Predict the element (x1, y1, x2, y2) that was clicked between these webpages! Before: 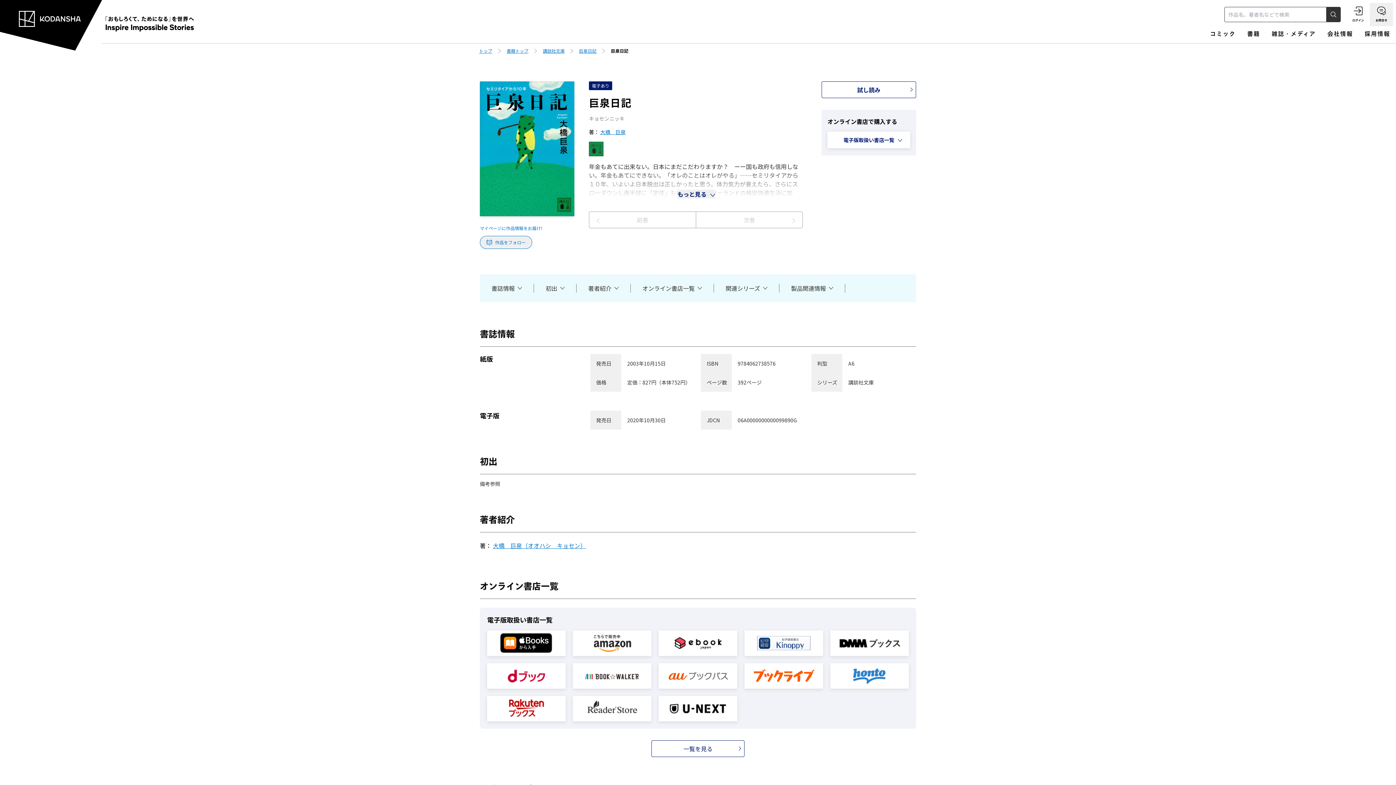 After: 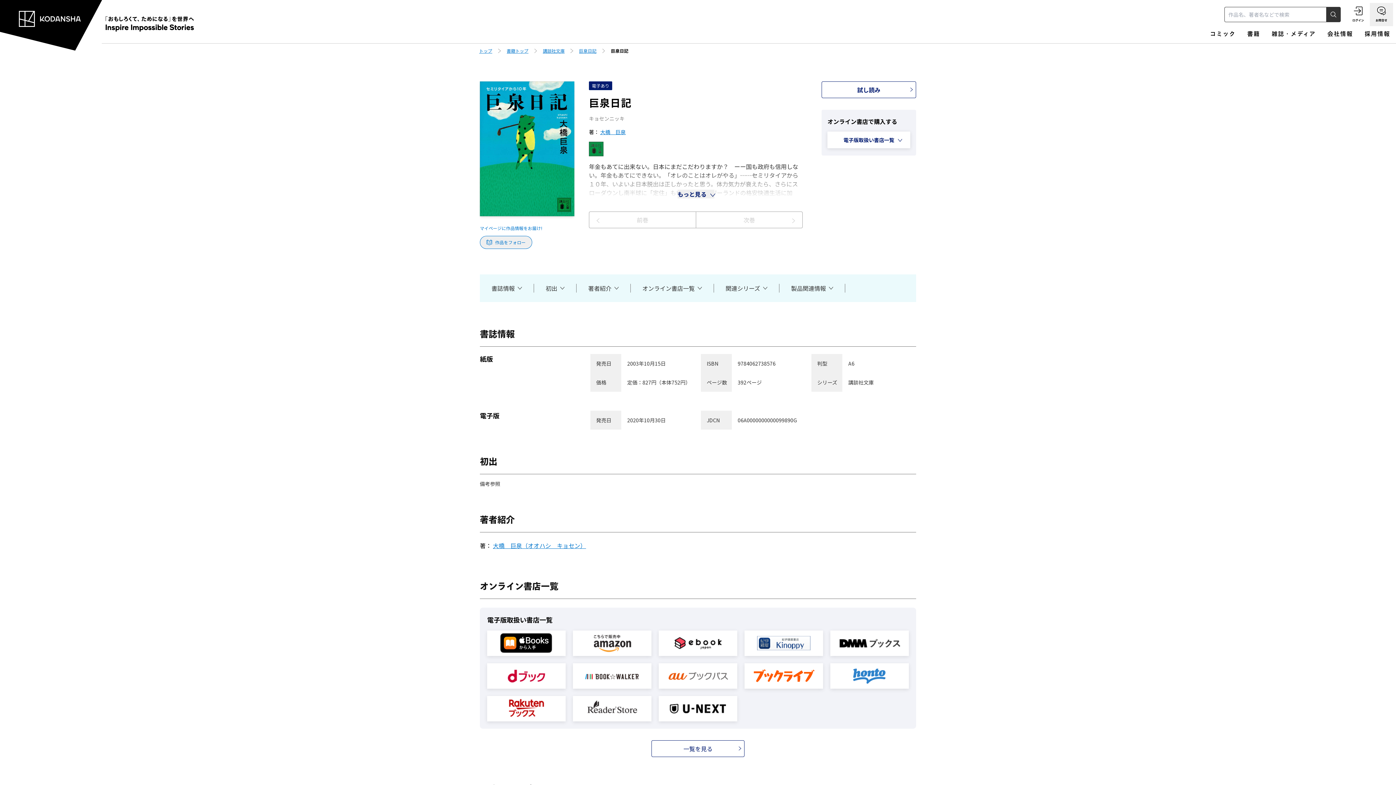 Action: label: コミック bbox: (1210, 29, 1235, 43)